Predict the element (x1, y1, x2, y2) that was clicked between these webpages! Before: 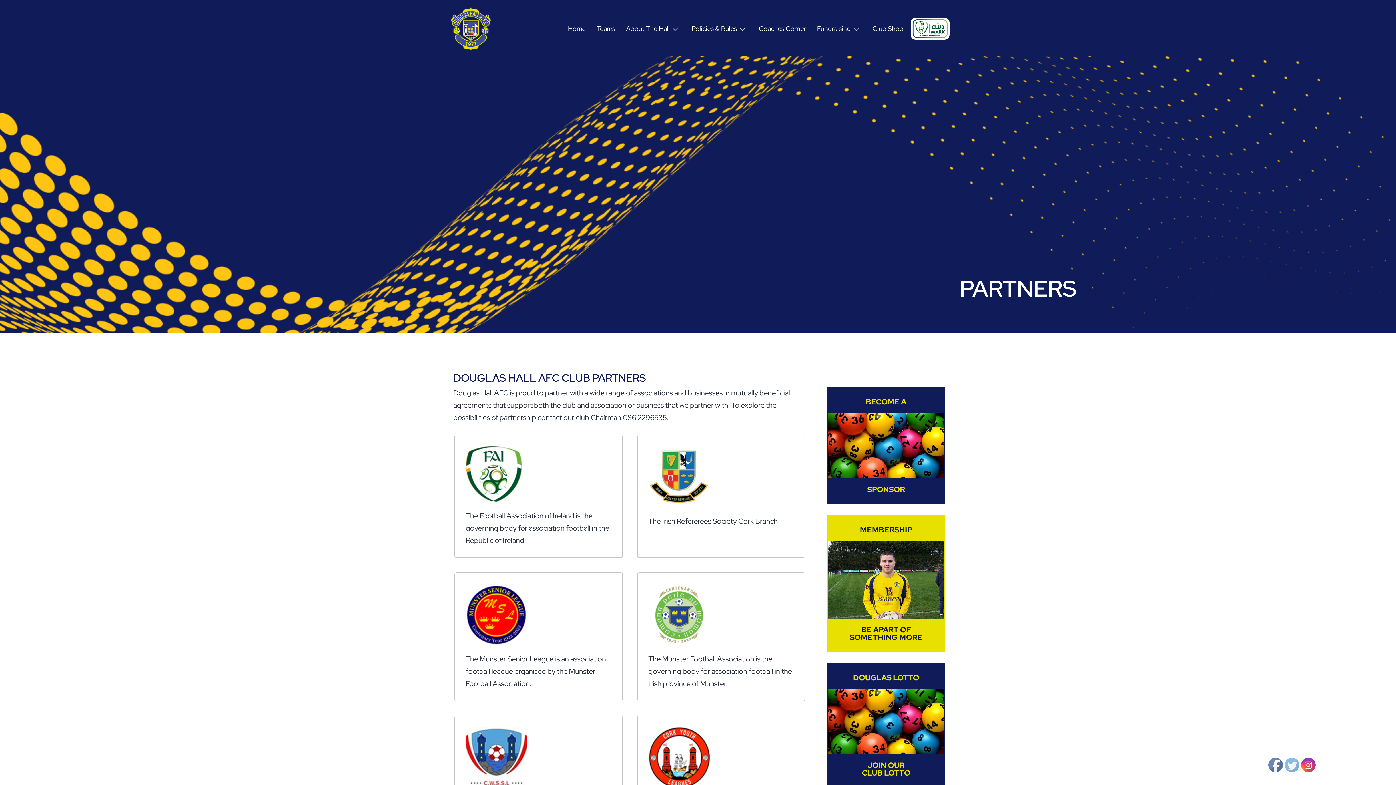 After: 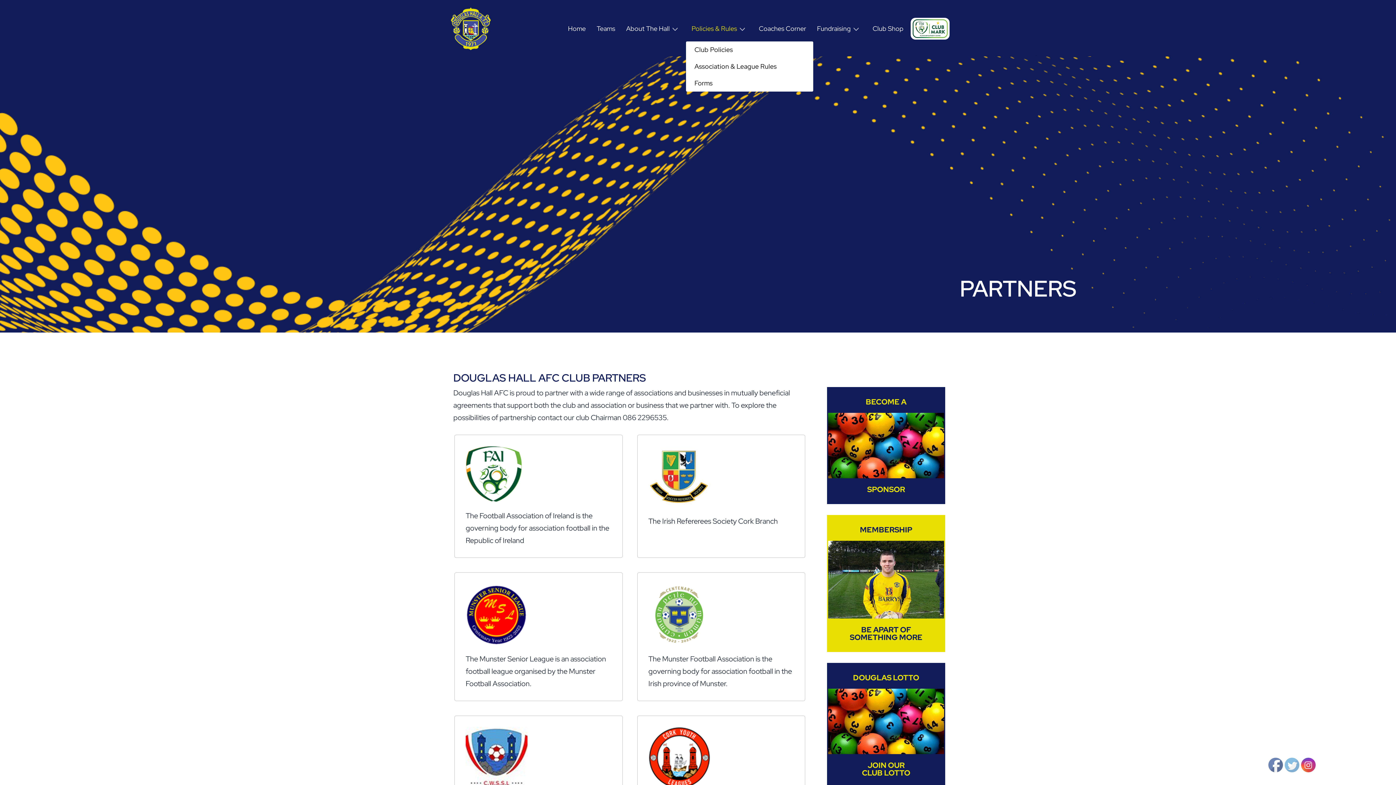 Action: bbox: (686, 20, 753, 37) label: Policies & Rules